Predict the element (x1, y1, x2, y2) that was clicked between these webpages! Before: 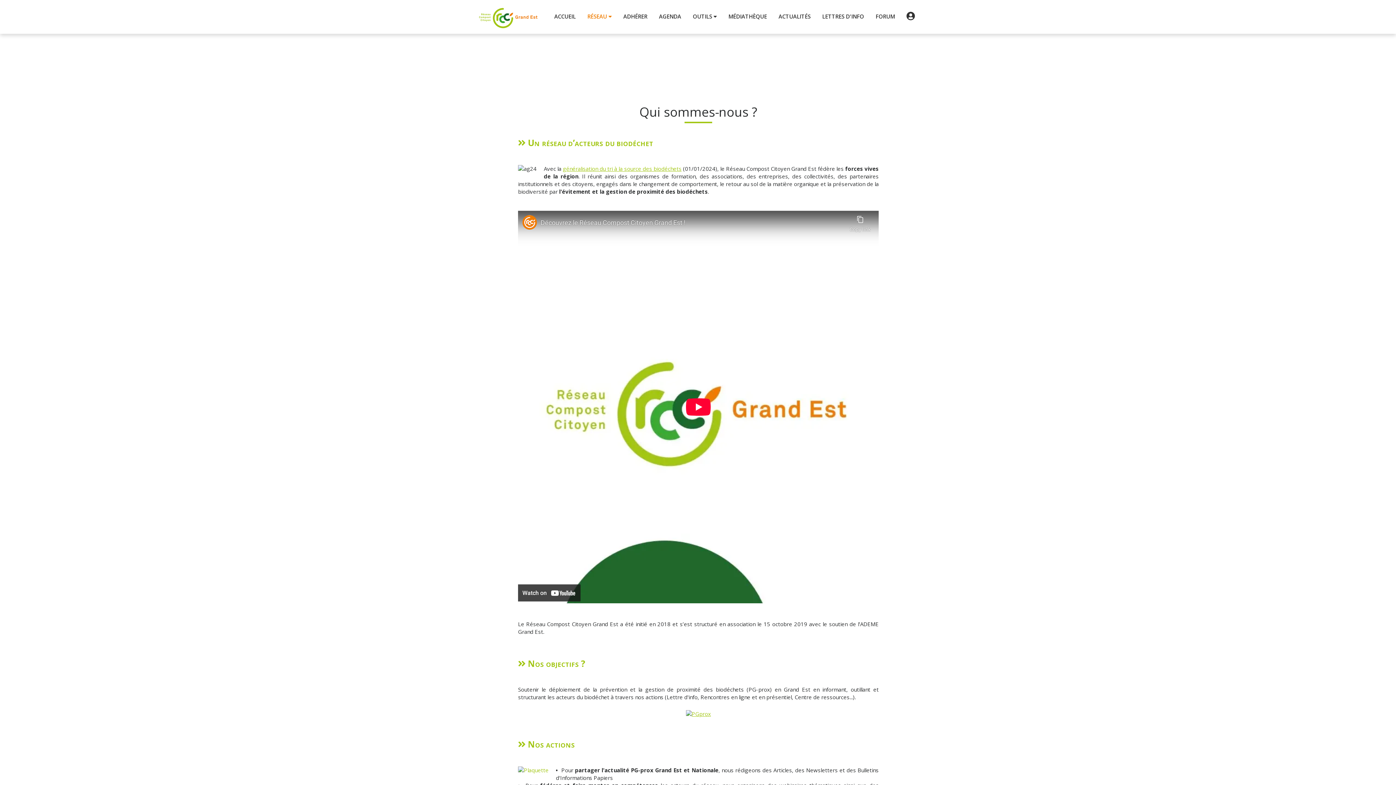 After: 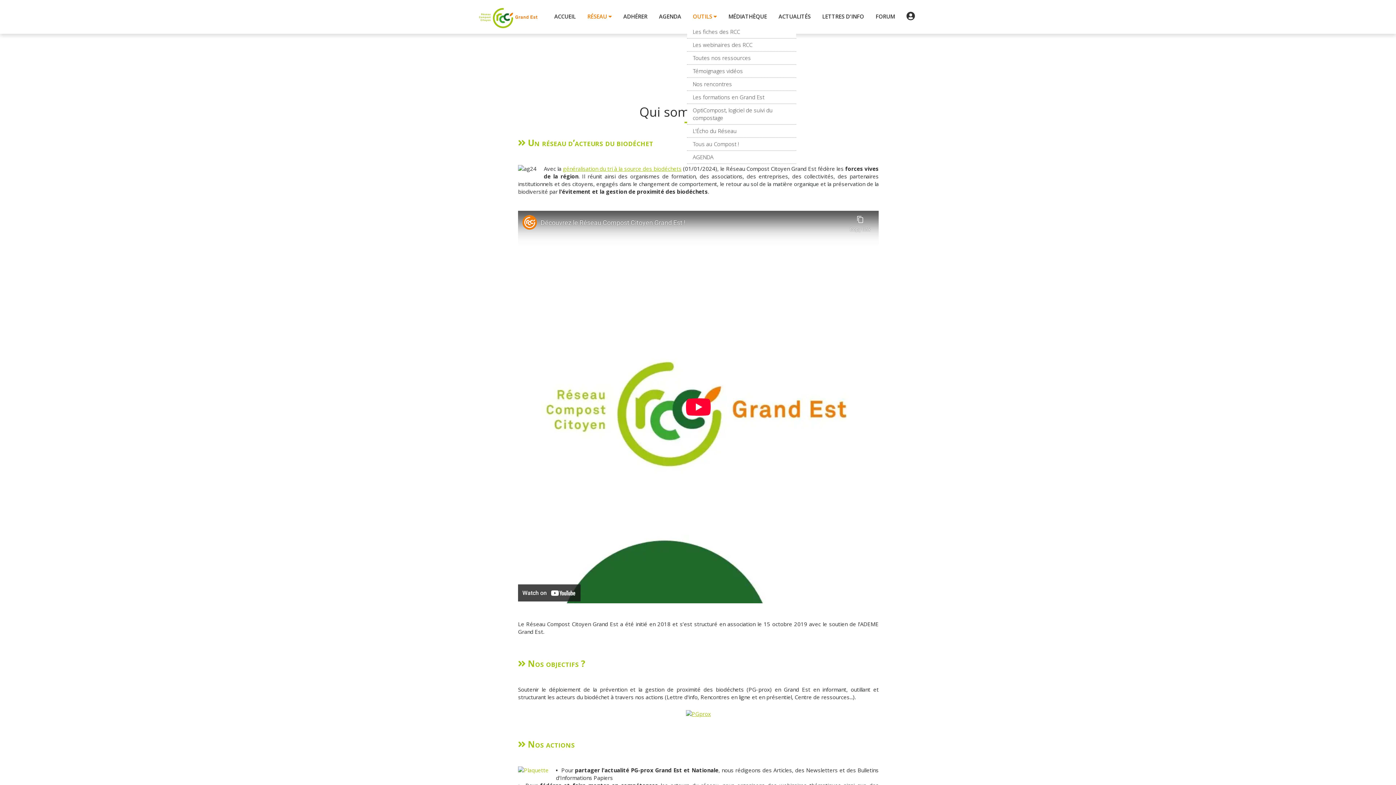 Action: bbox: (687, 7, 722, 25) label: OUTILS 